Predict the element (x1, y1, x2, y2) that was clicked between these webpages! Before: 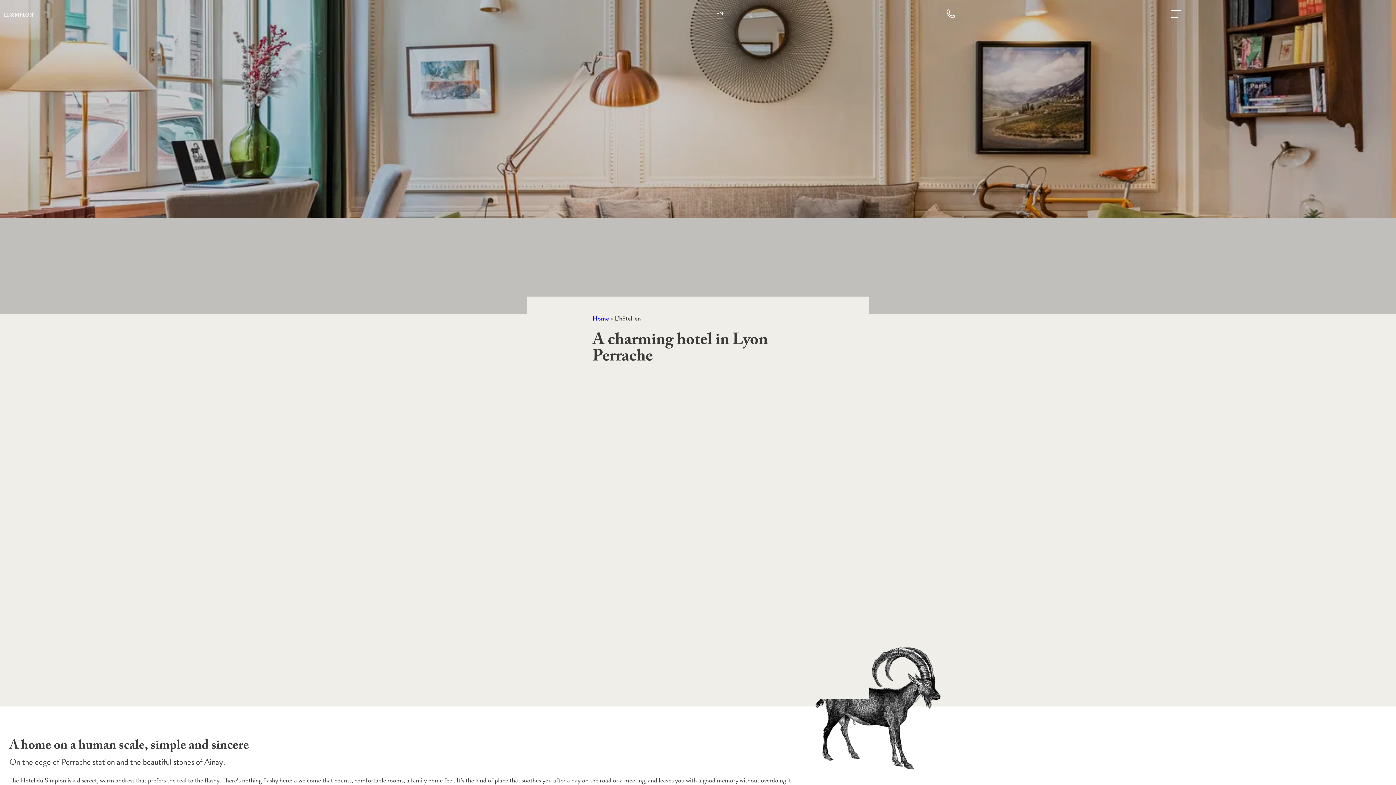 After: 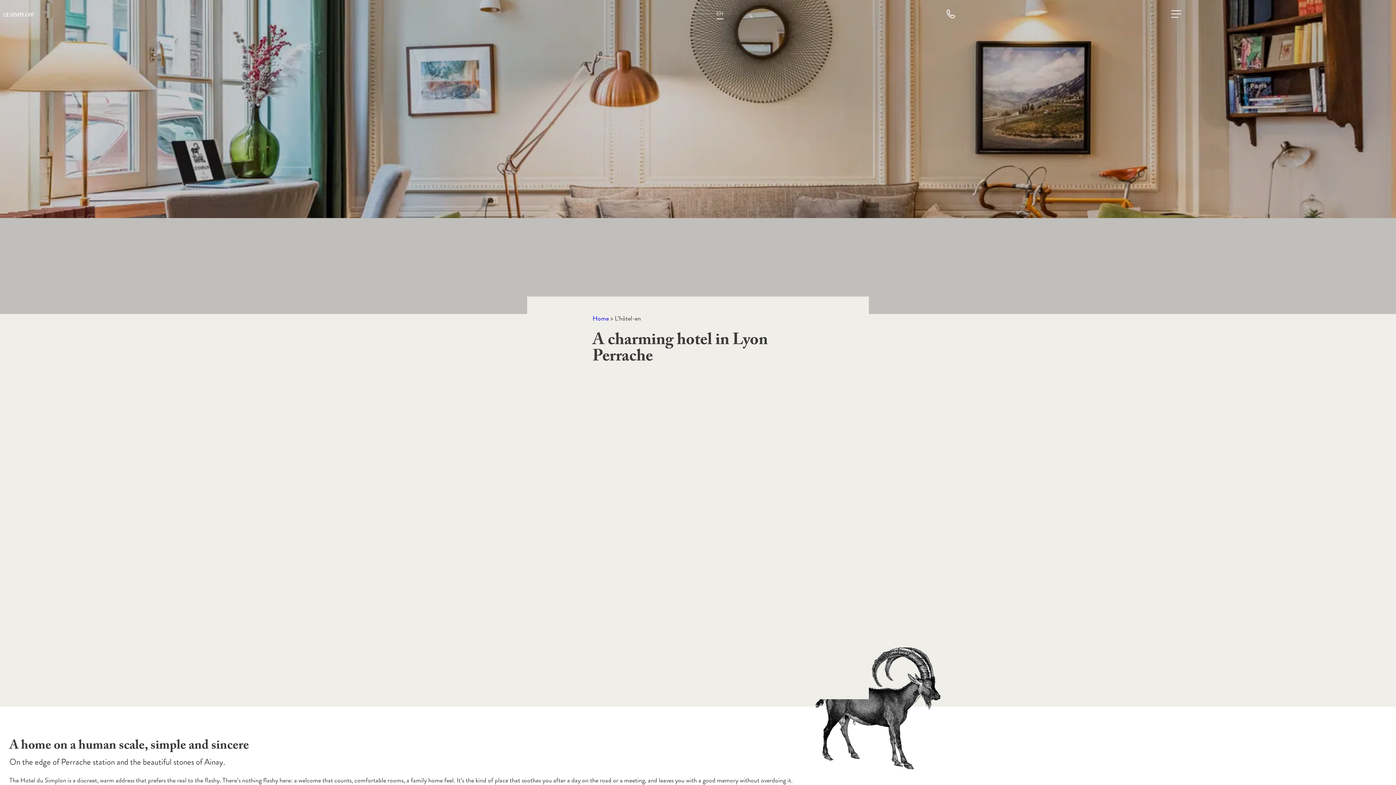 Action: bbox: (942, 7, 959, 20)